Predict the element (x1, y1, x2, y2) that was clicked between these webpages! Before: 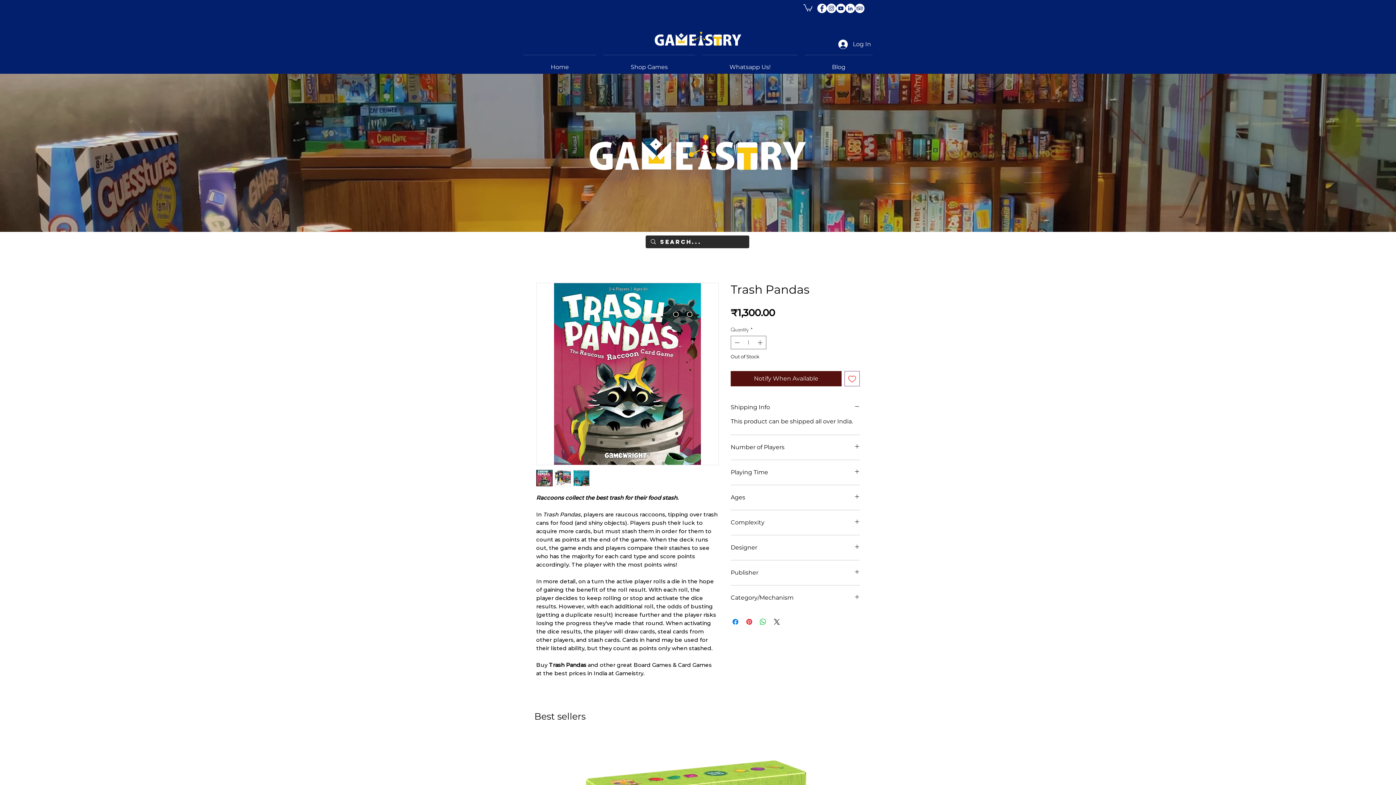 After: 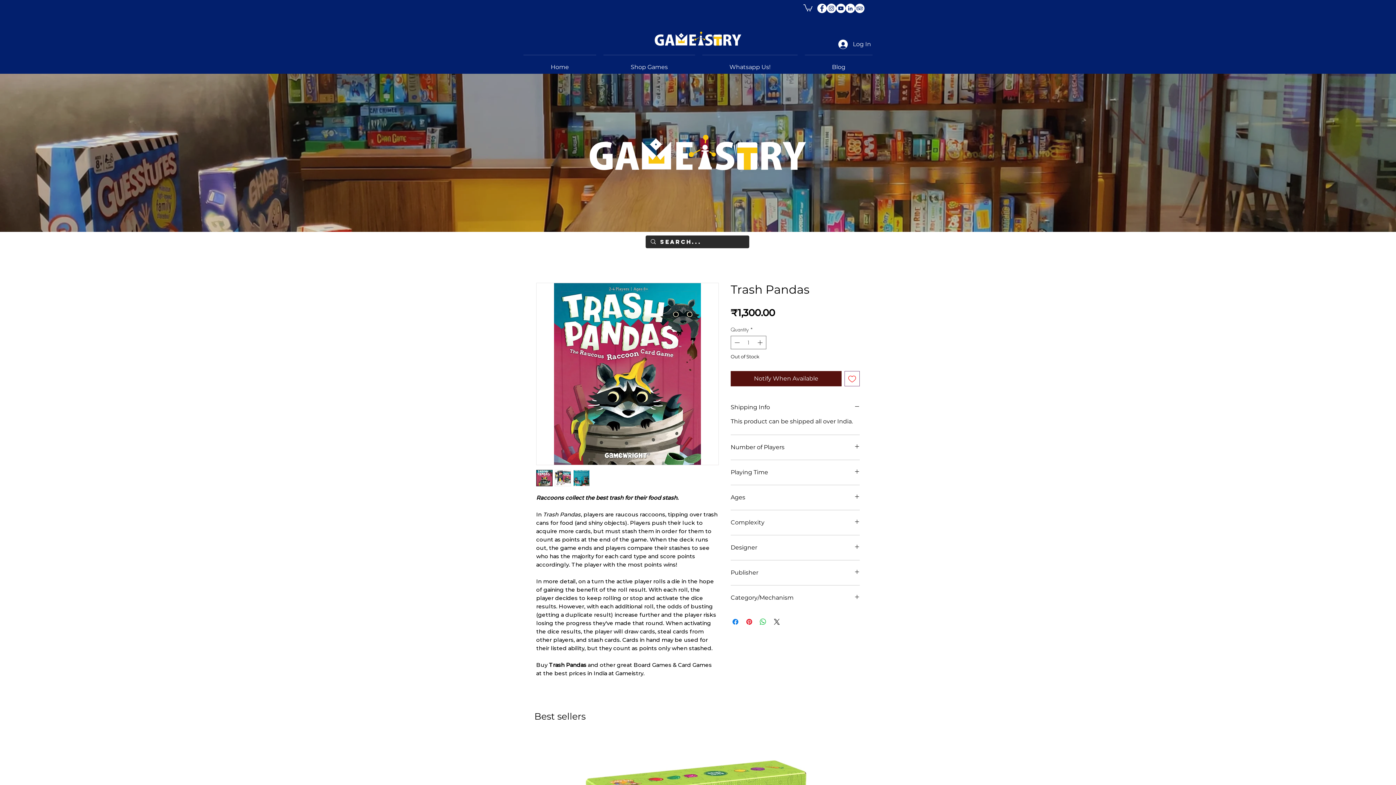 Action: label: YouTube bbox: (836, 3, 845, 13)